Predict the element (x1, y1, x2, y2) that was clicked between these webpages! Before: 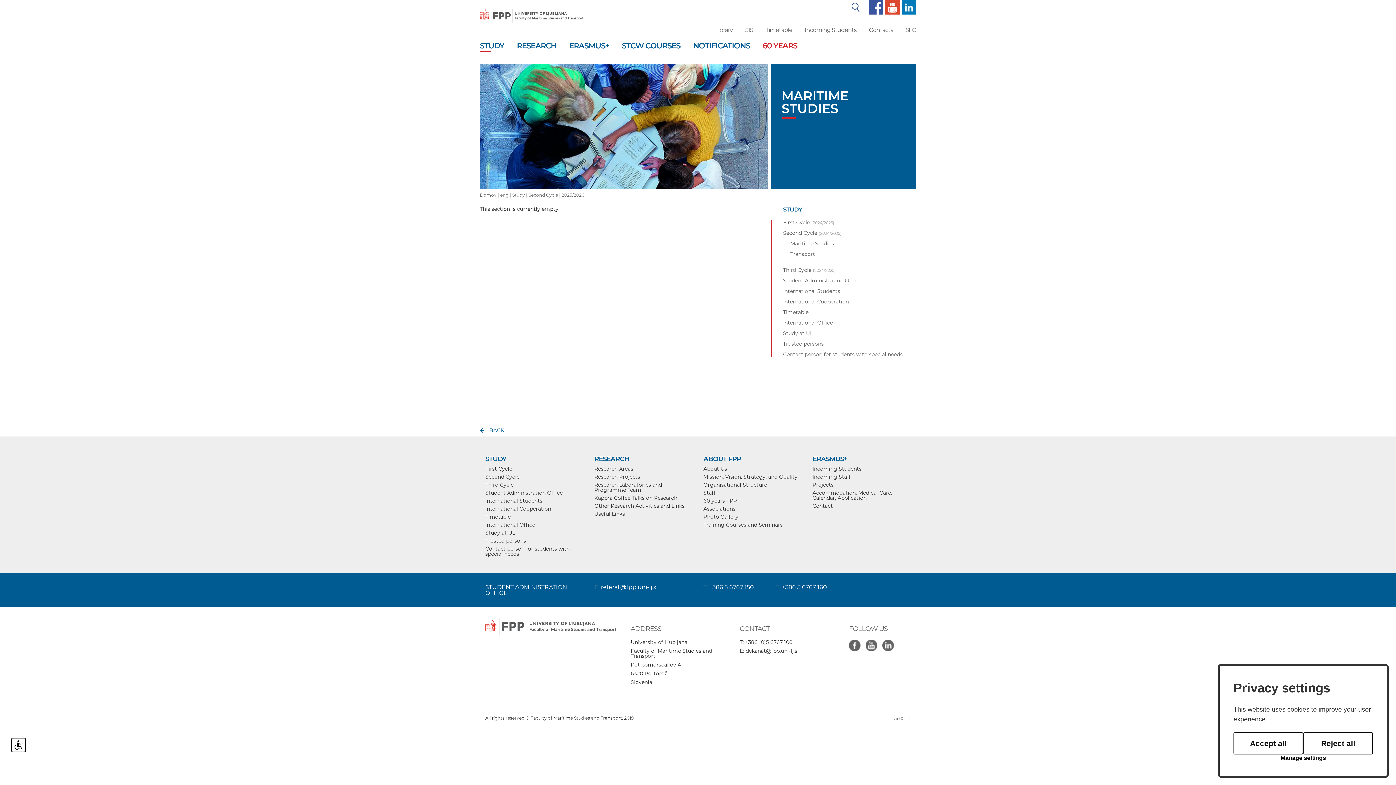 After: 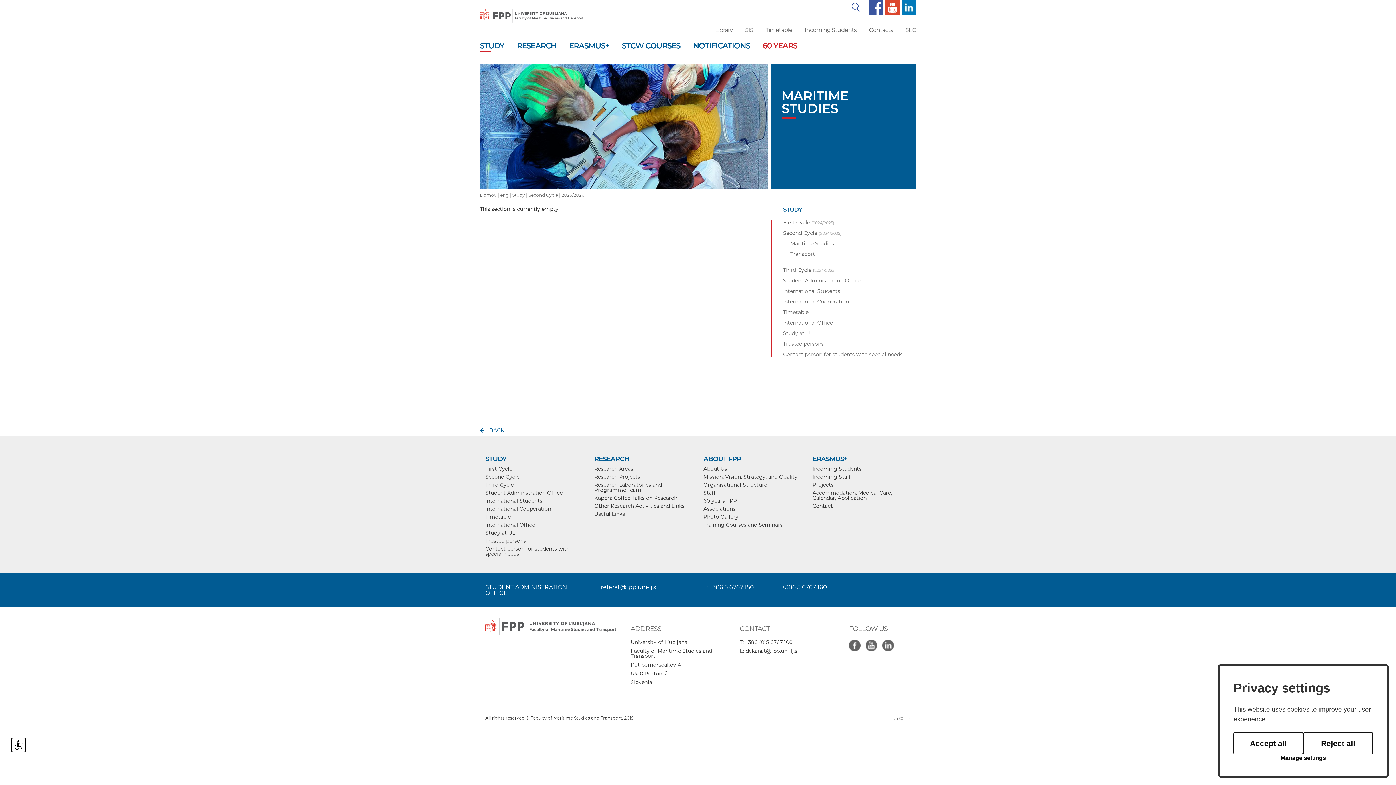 Action: bbox: (865, 638, 881, 644)